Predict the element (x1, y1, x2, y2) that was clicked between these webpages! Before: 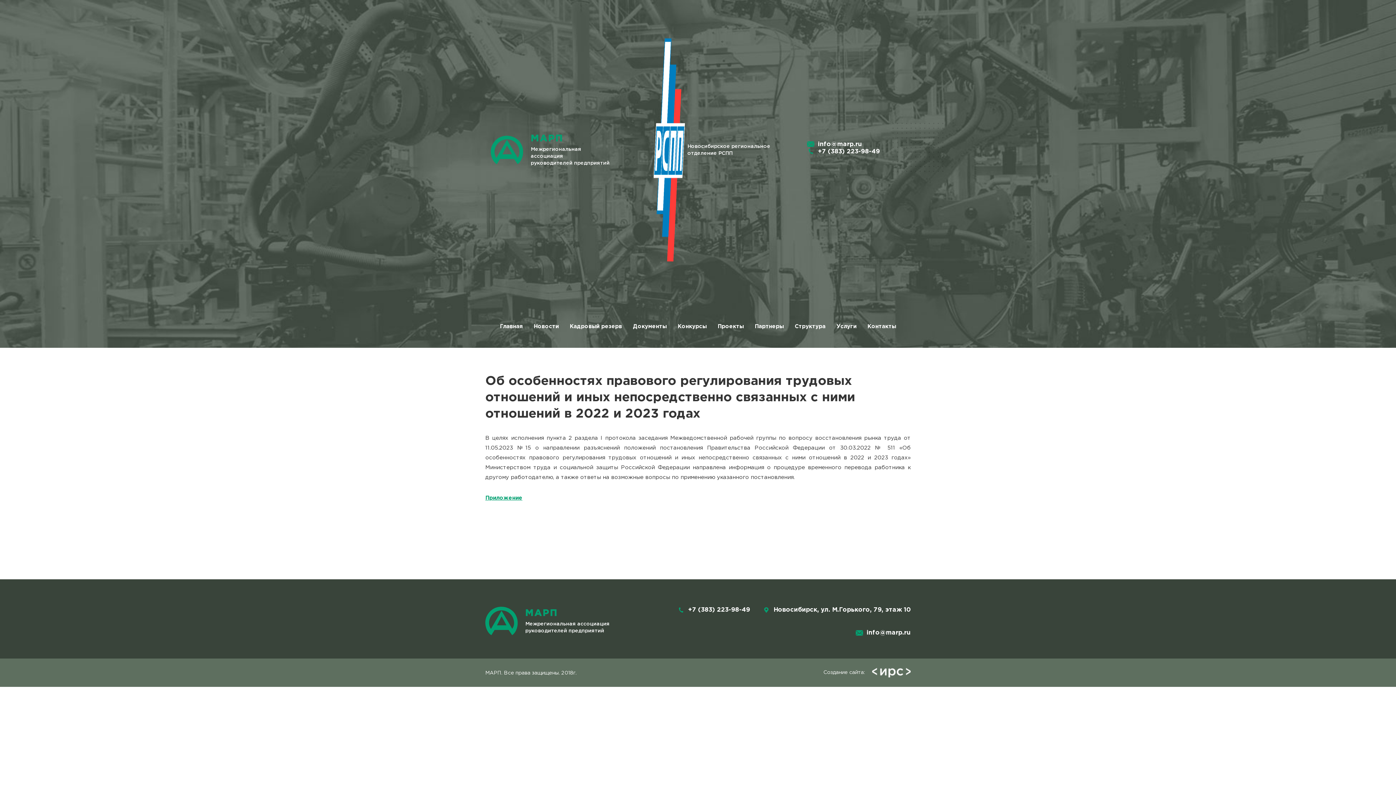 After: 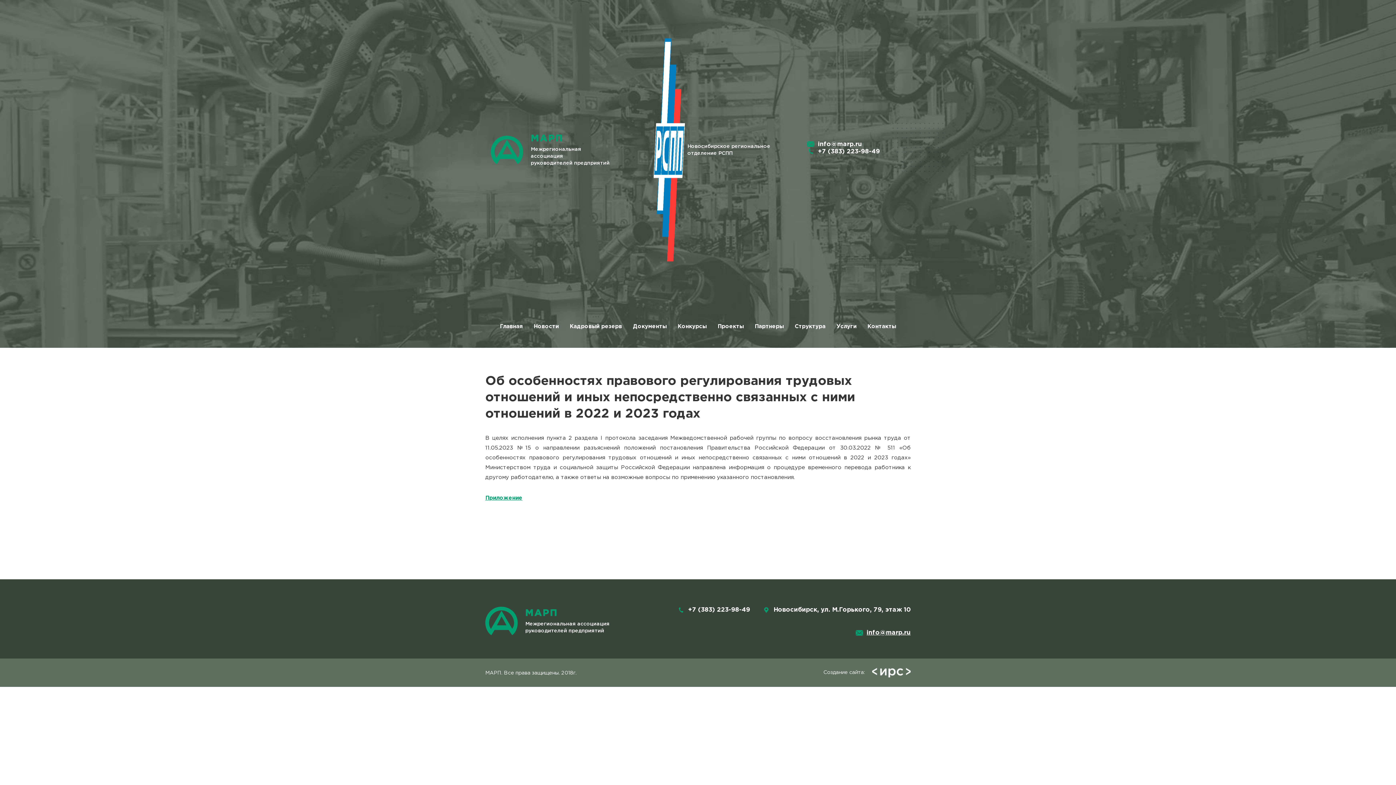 Action: bbox: (855, 629, 910, 637) label: info@marp.ru